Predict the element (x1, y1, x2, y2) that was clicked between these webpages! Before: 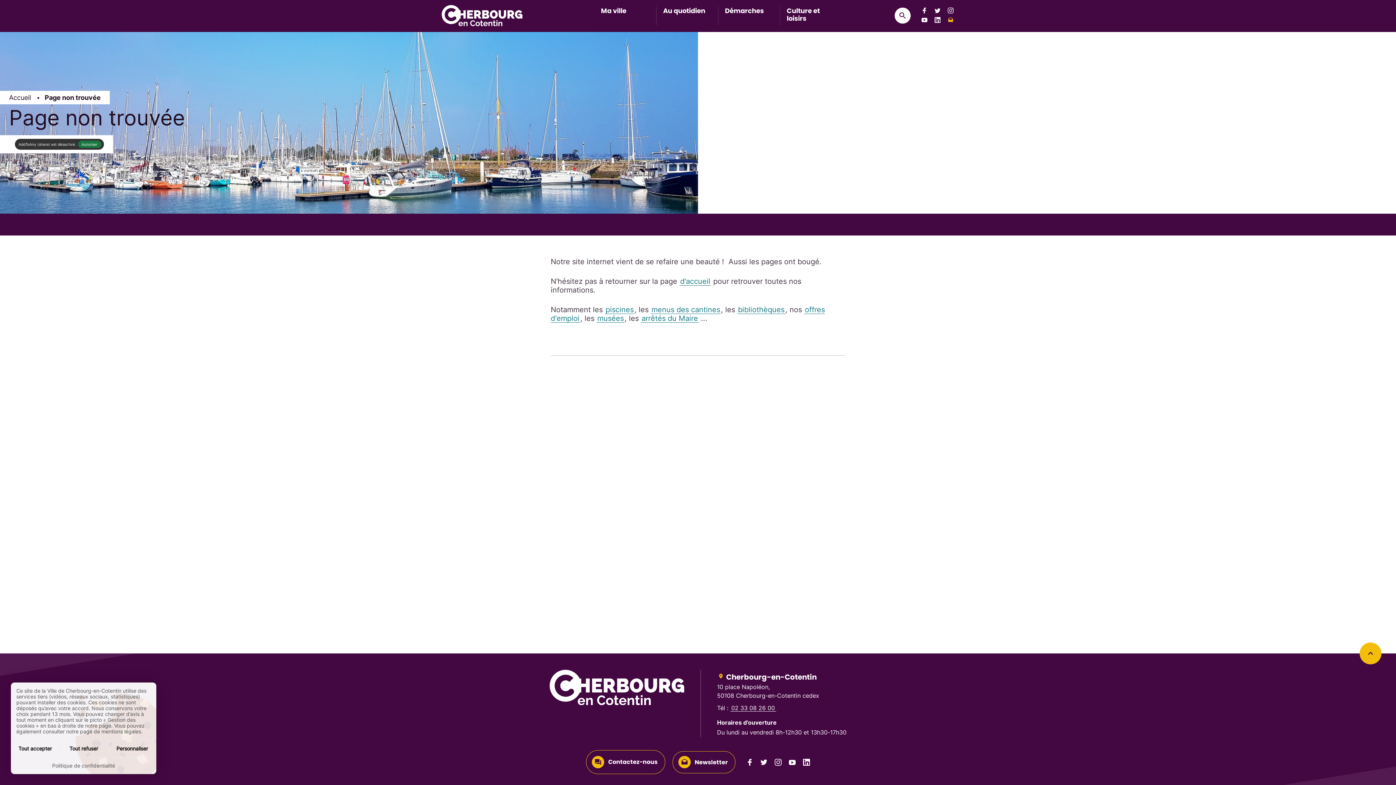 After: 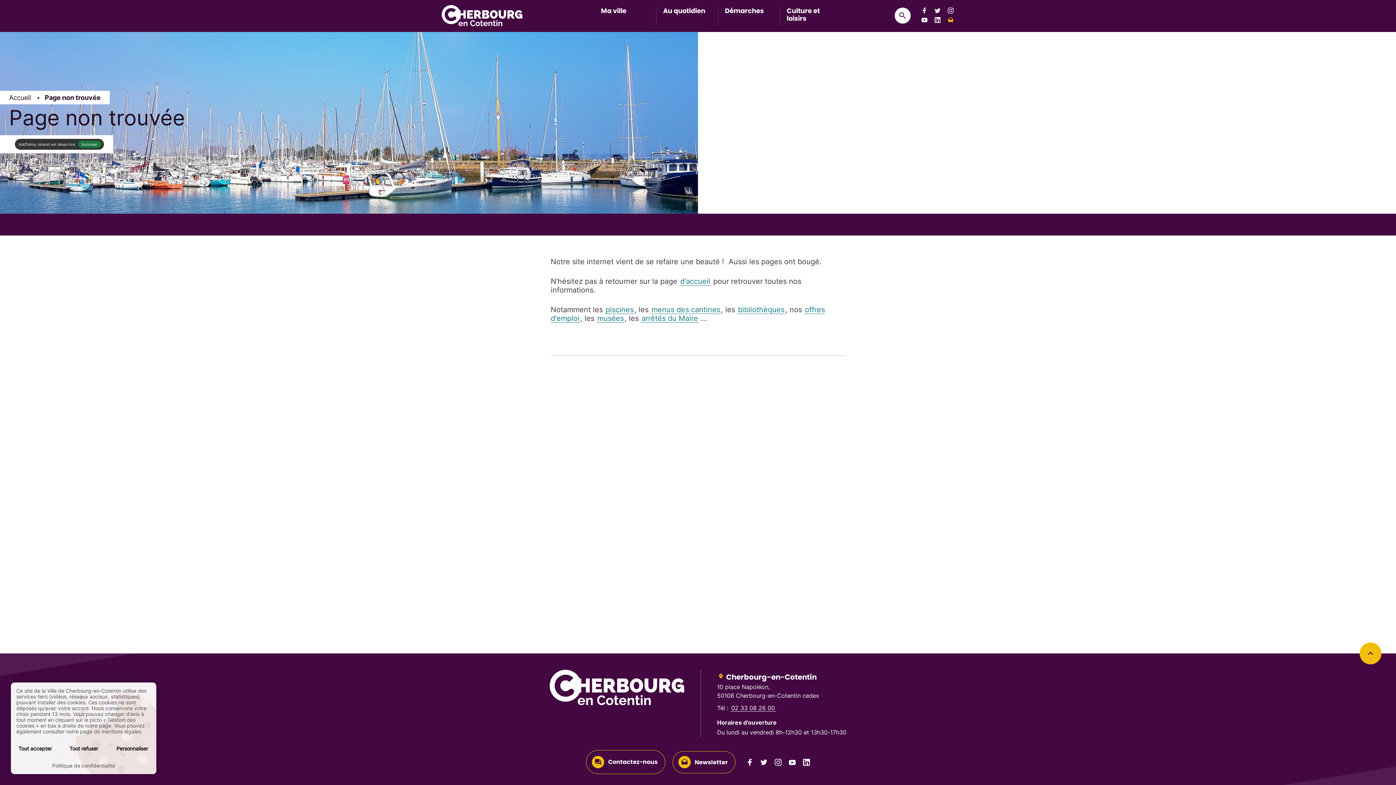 Action: label: musées bbox: (596, 314, 624, 322)